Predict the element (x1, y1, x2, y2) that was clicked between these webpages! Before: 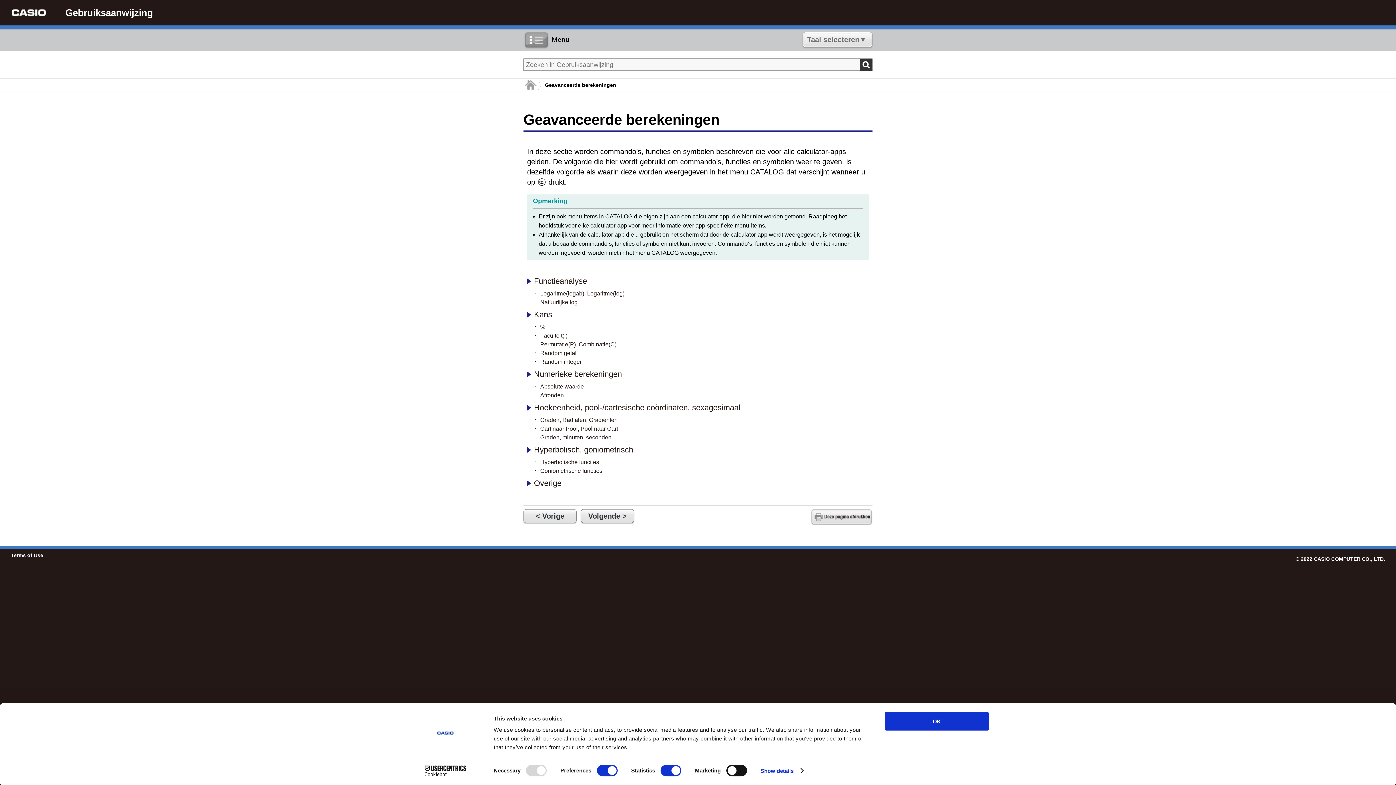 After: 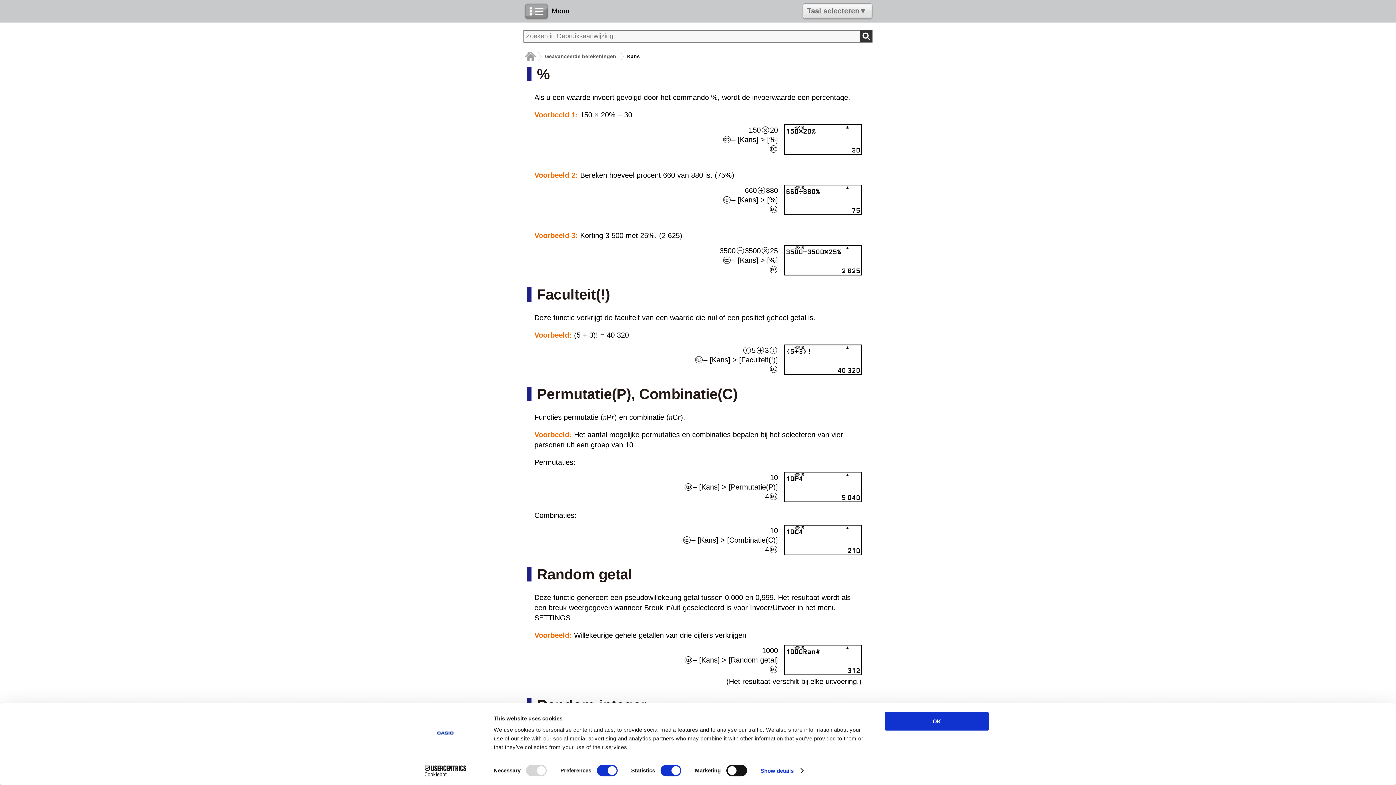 Action: bbox: (540, 322, 869, 331) label: %